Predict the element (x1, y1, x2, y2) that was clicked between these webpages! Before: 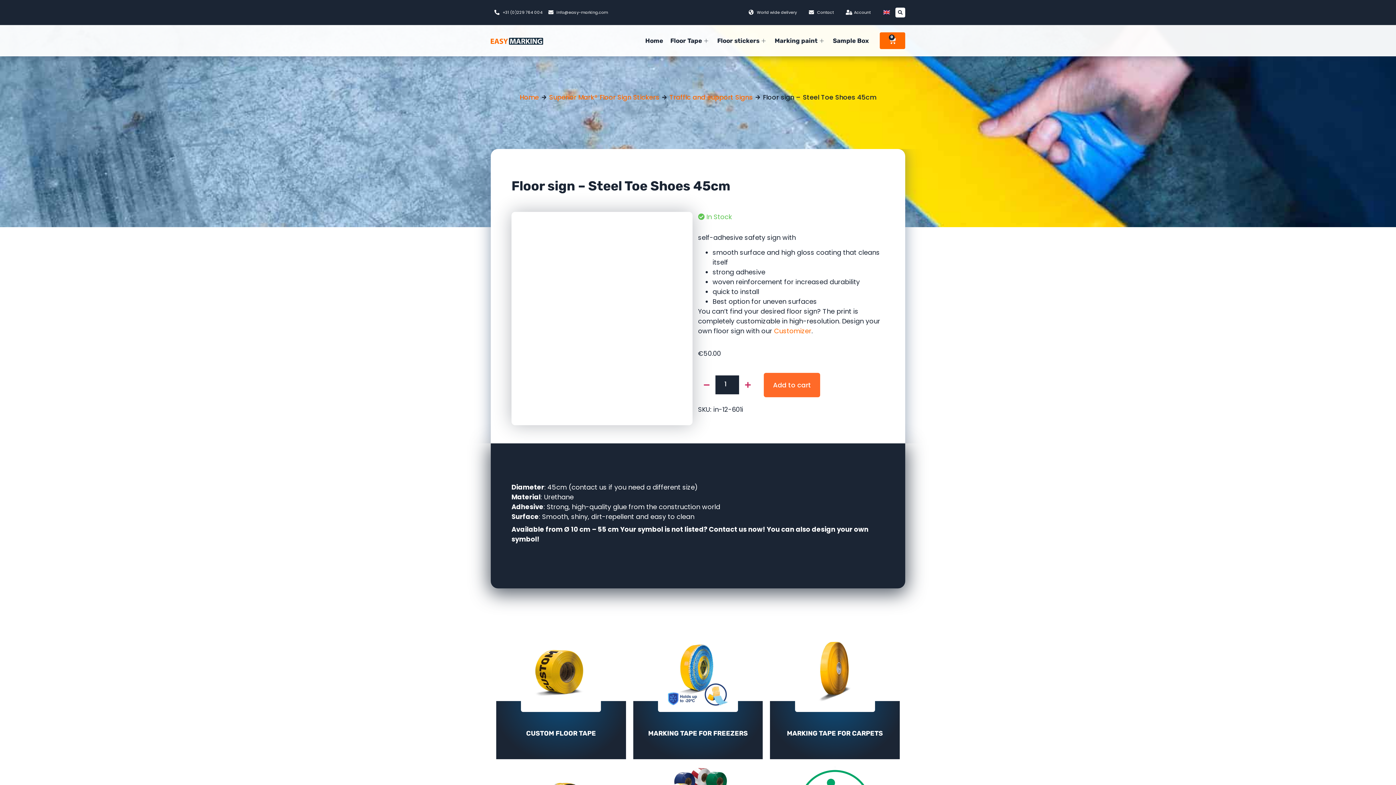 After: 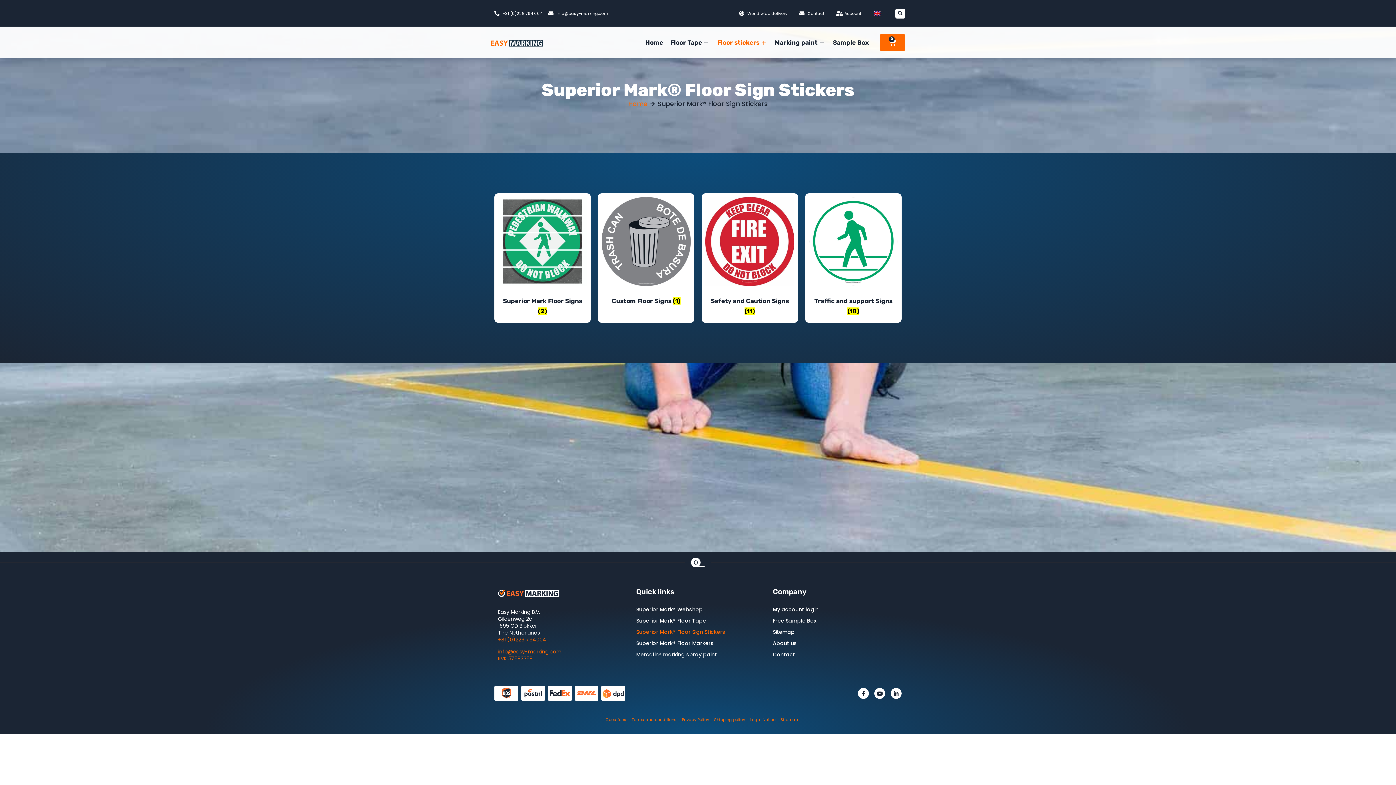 Action: label: Superior Mark® Floor Sign Stickers bbox: (549, 92, 659, 102)